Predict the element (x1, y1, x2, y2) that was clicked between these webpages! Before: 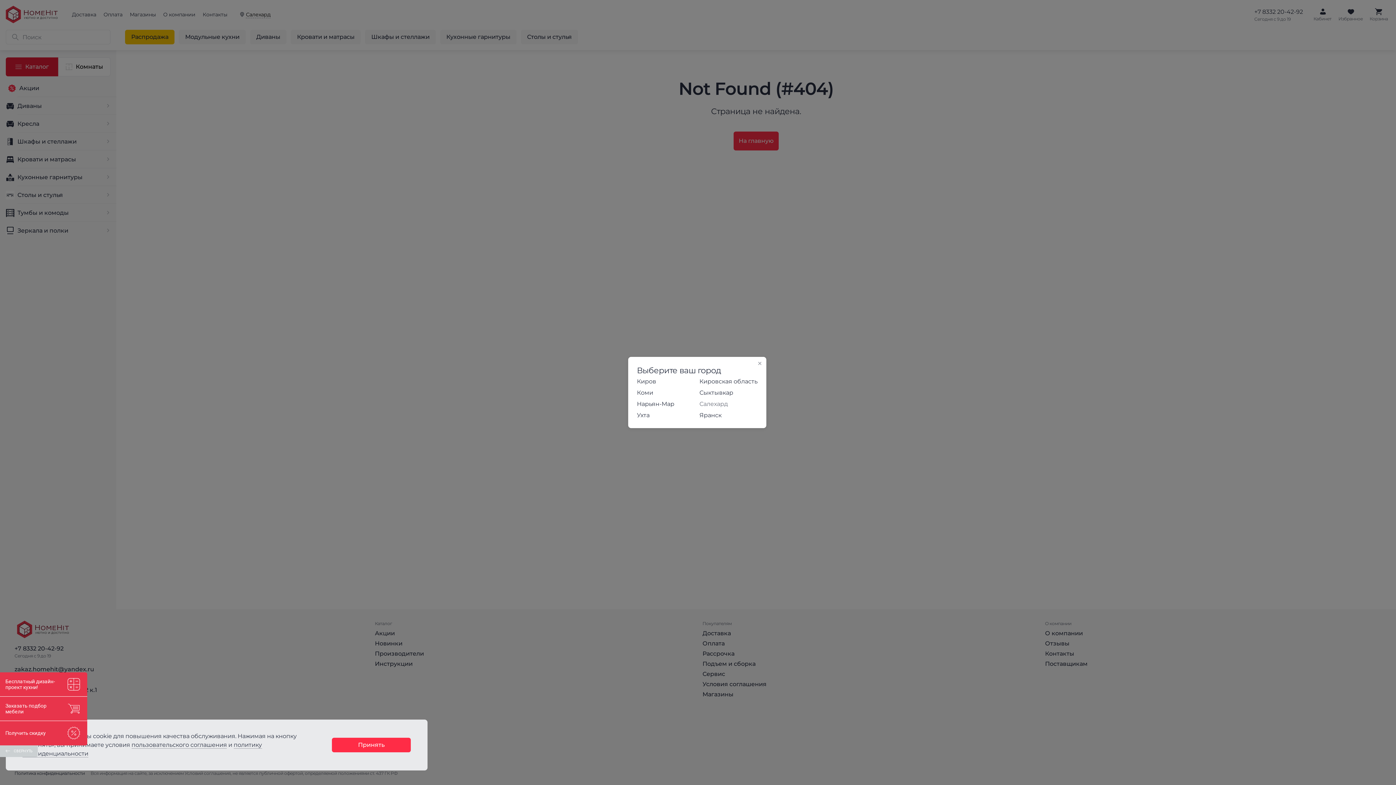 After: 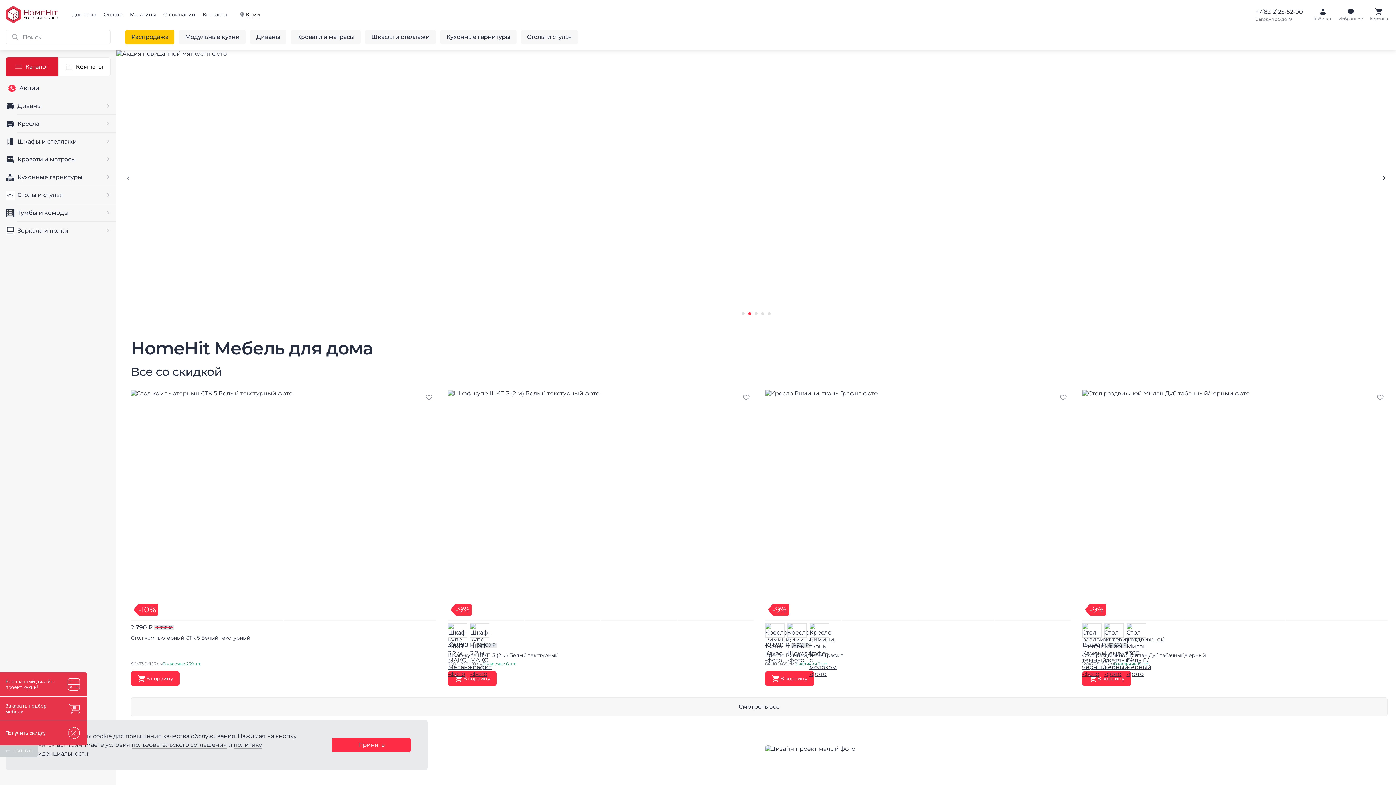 Action: bbox: (634, 387, 697, 398) label: Коми